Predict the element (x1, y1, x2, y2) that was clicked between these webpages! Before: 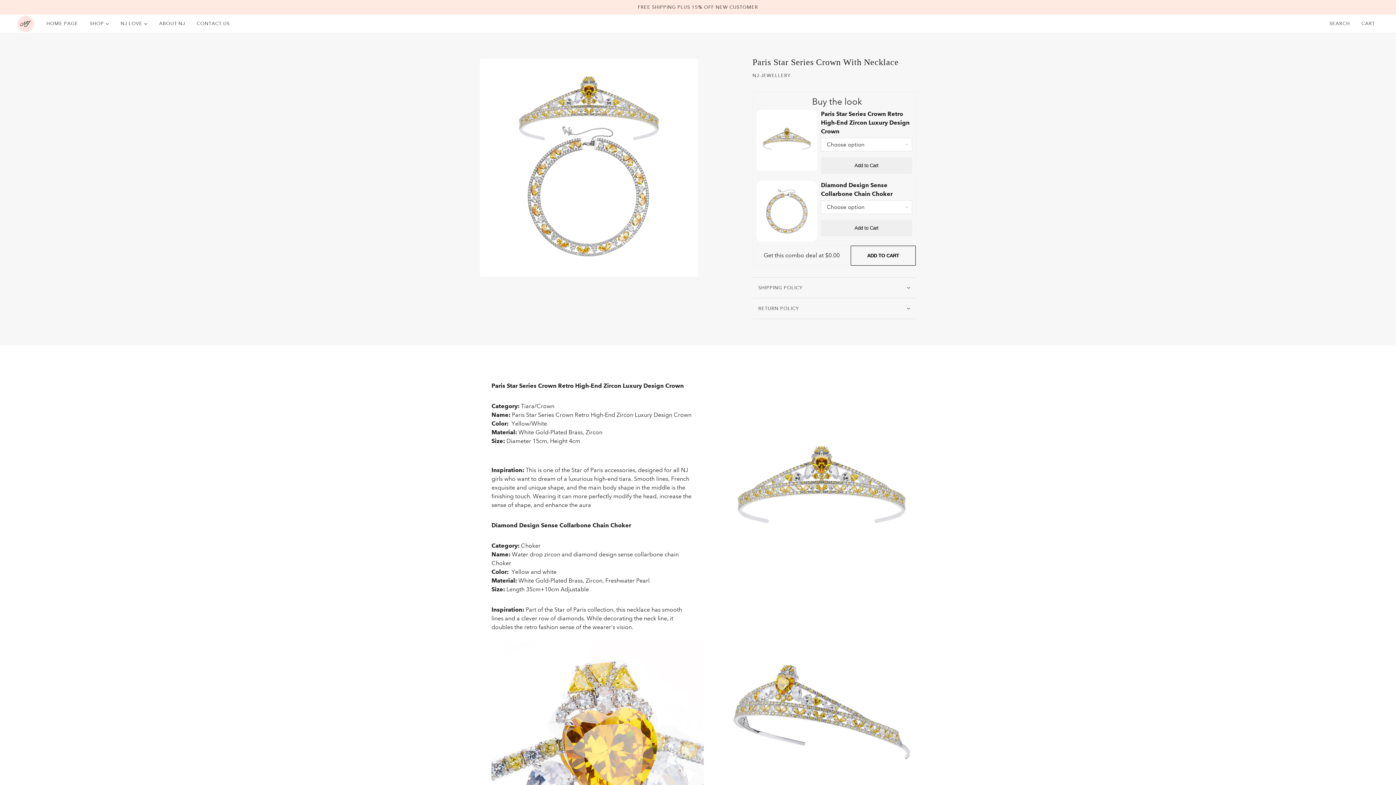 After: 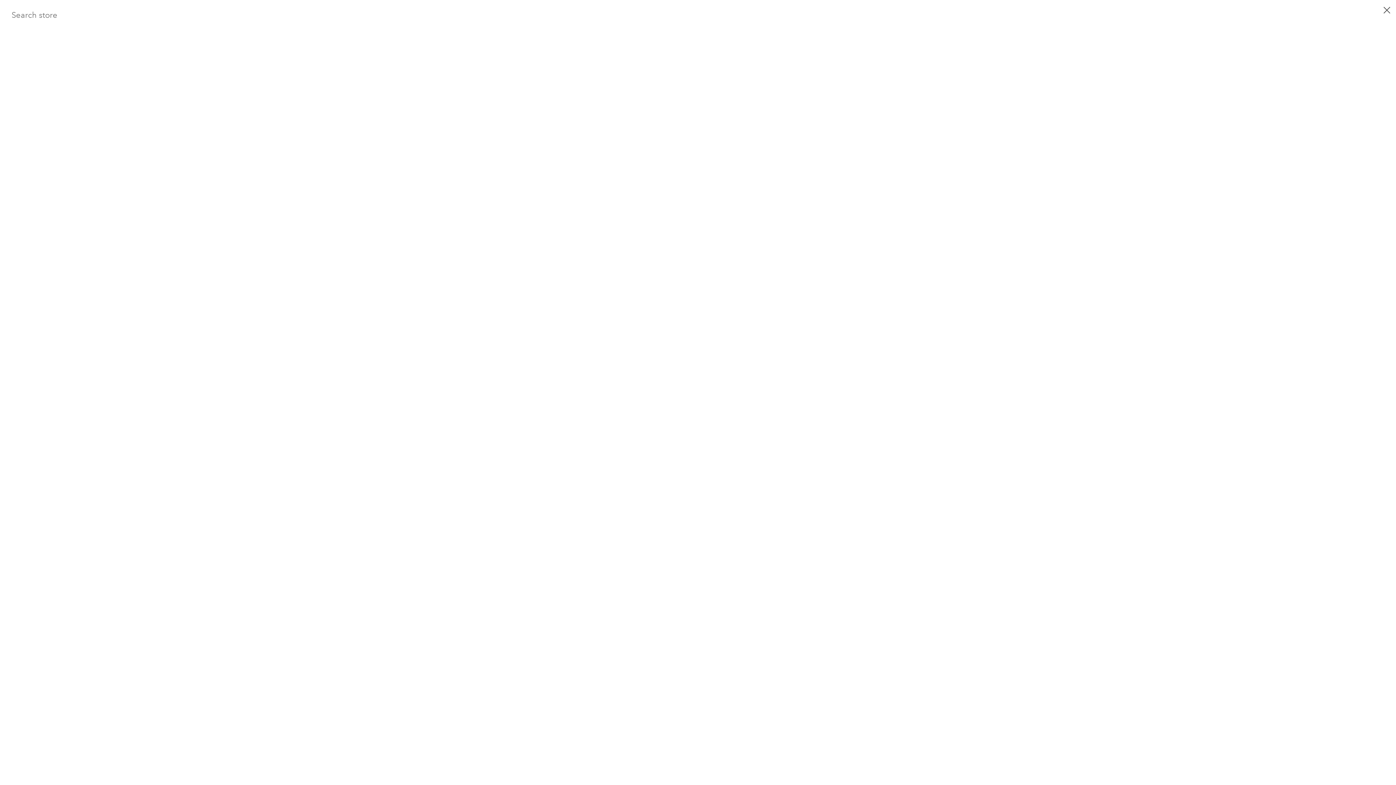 Action: bbox: (1324, 14, 1356, 32) label: SEARCH